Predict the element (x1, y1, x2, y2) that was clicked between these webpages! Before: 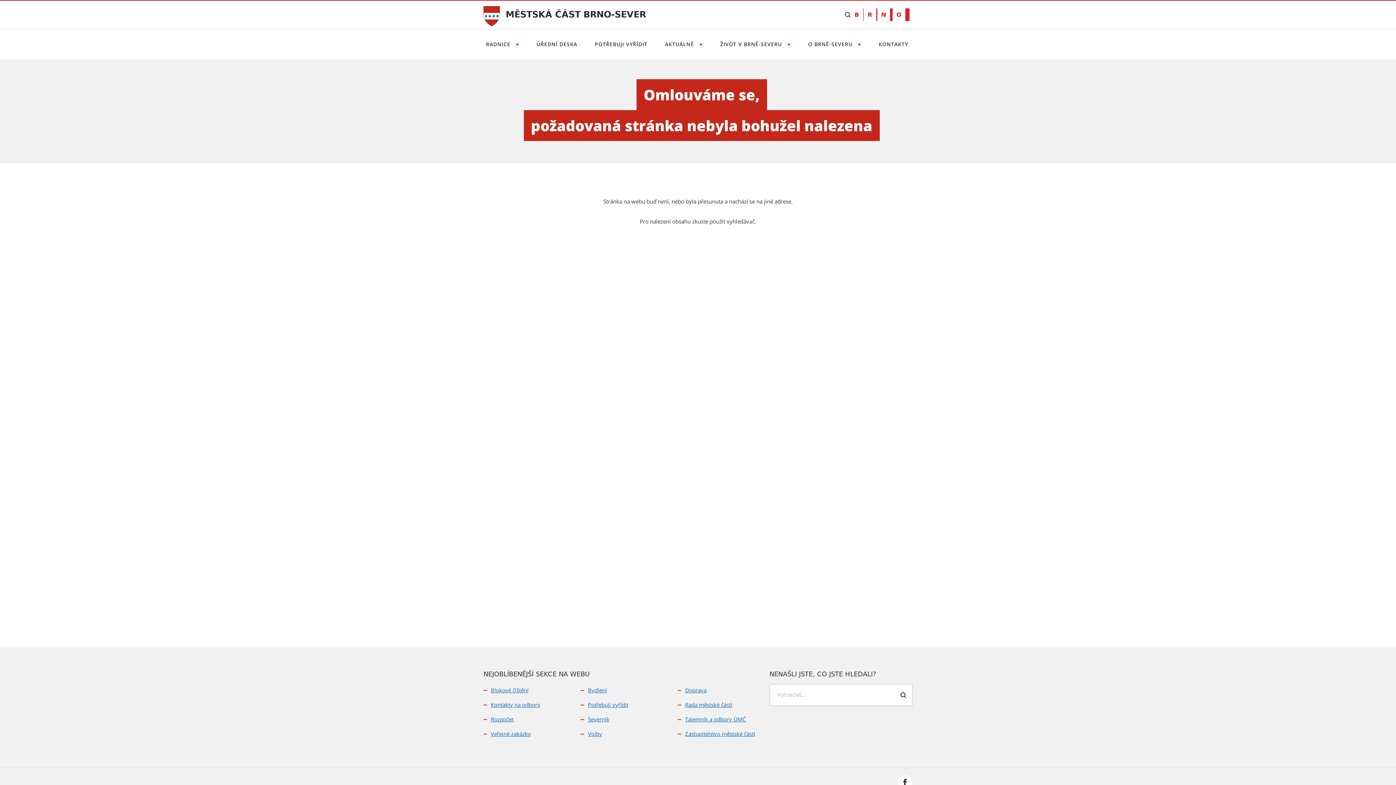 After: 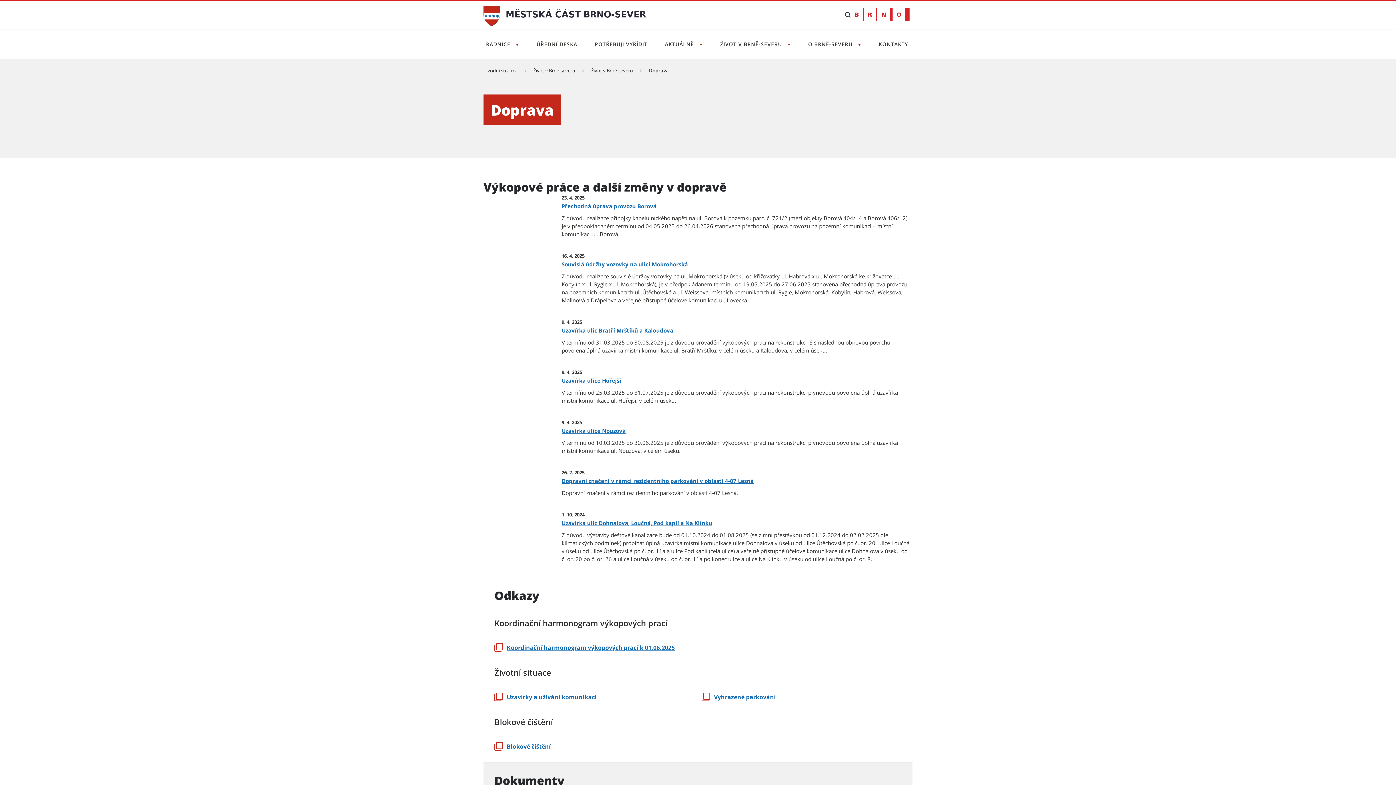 Action: label: Doprava bbox: (685, 686, 706, 694)